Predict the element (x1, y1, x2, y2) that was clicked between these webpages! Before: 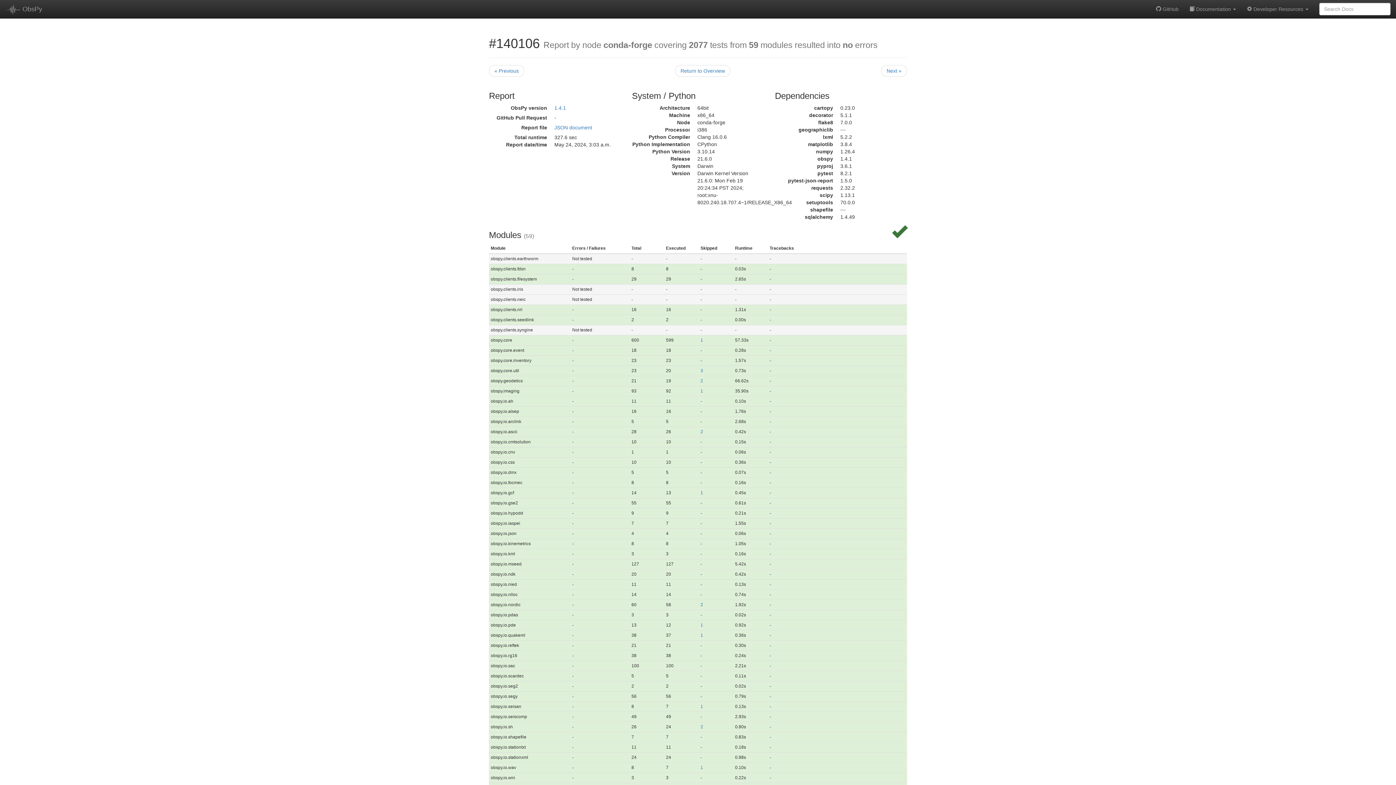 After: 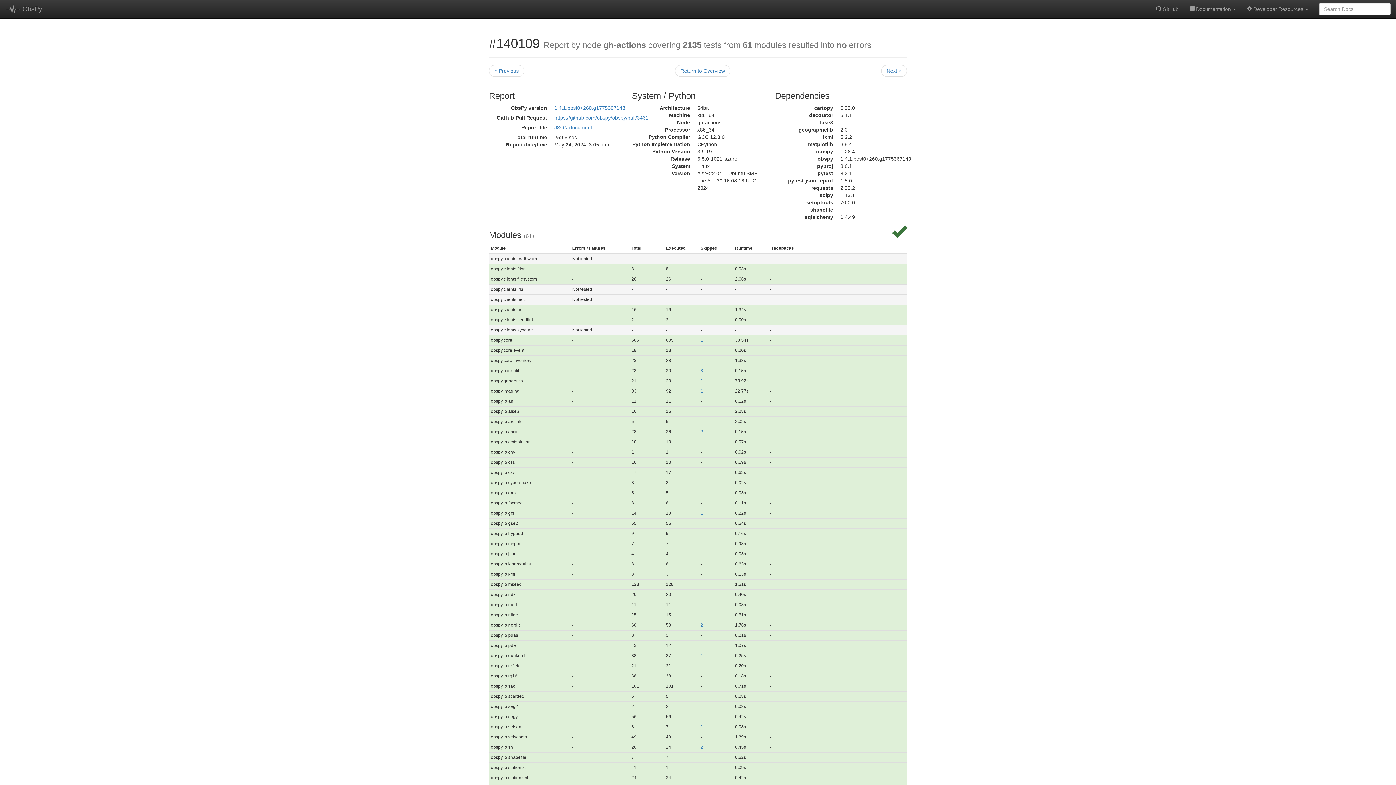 Action: bbox: (881, 65, 907, 76) label: Next »